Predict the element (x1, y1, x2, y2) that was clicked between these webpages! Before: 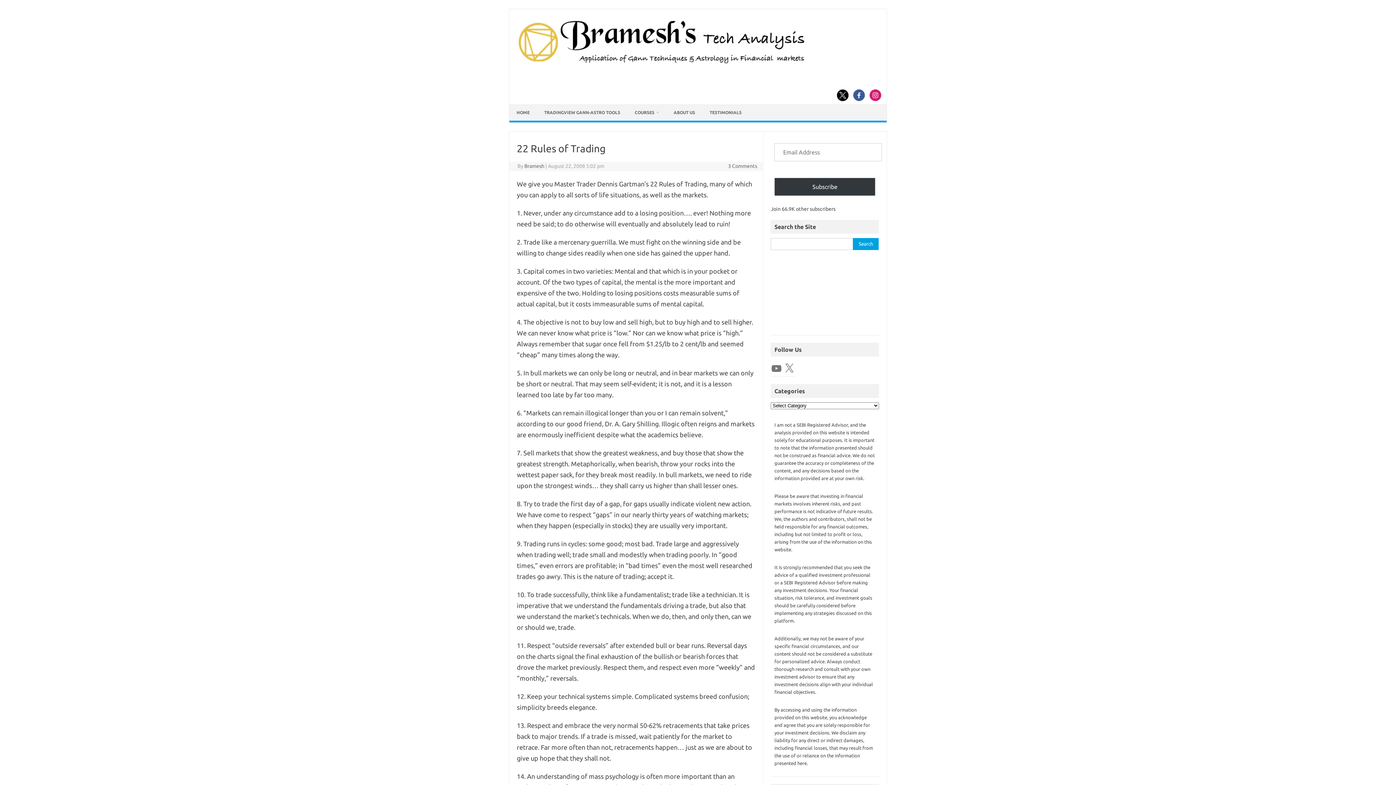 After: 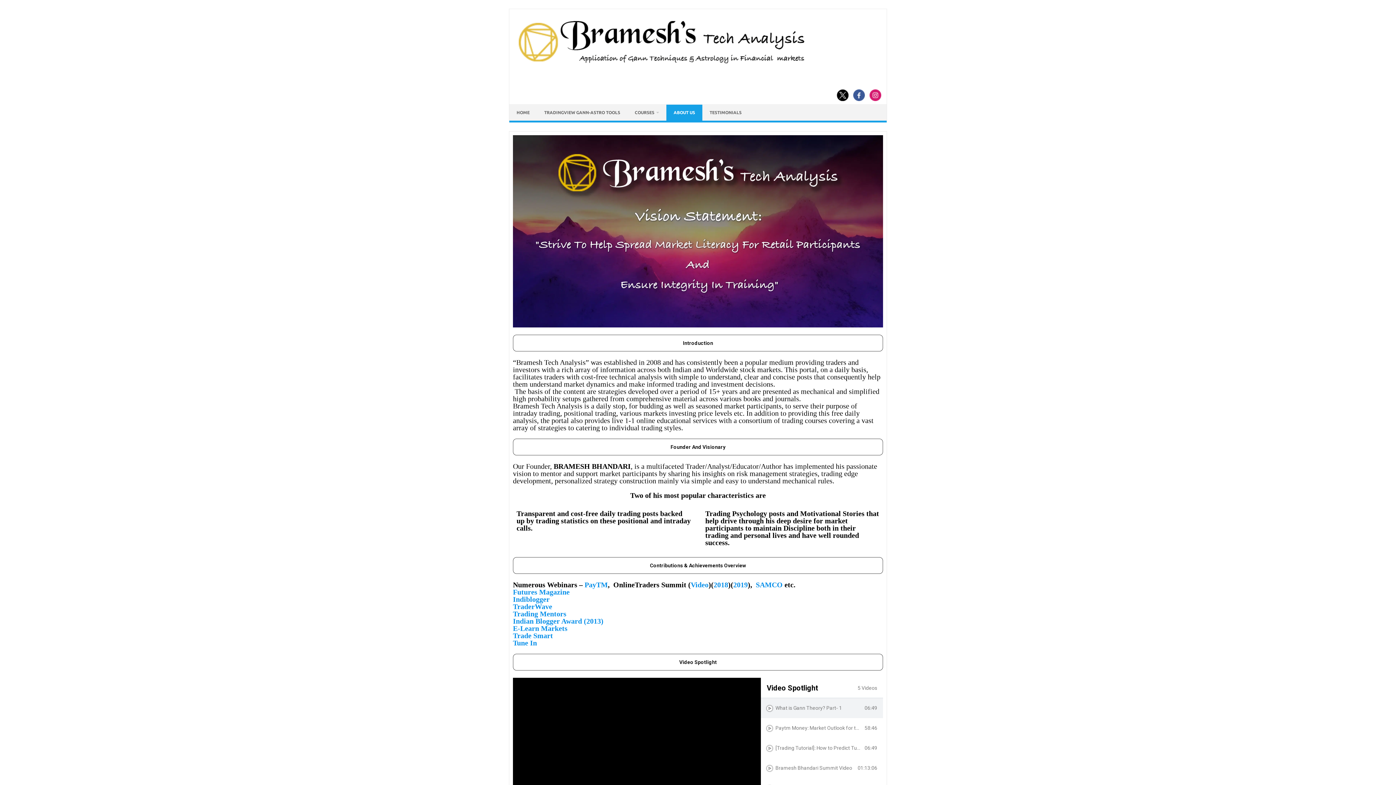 Action: bbox: (666, 104, 702, 120) label: ABOUT US